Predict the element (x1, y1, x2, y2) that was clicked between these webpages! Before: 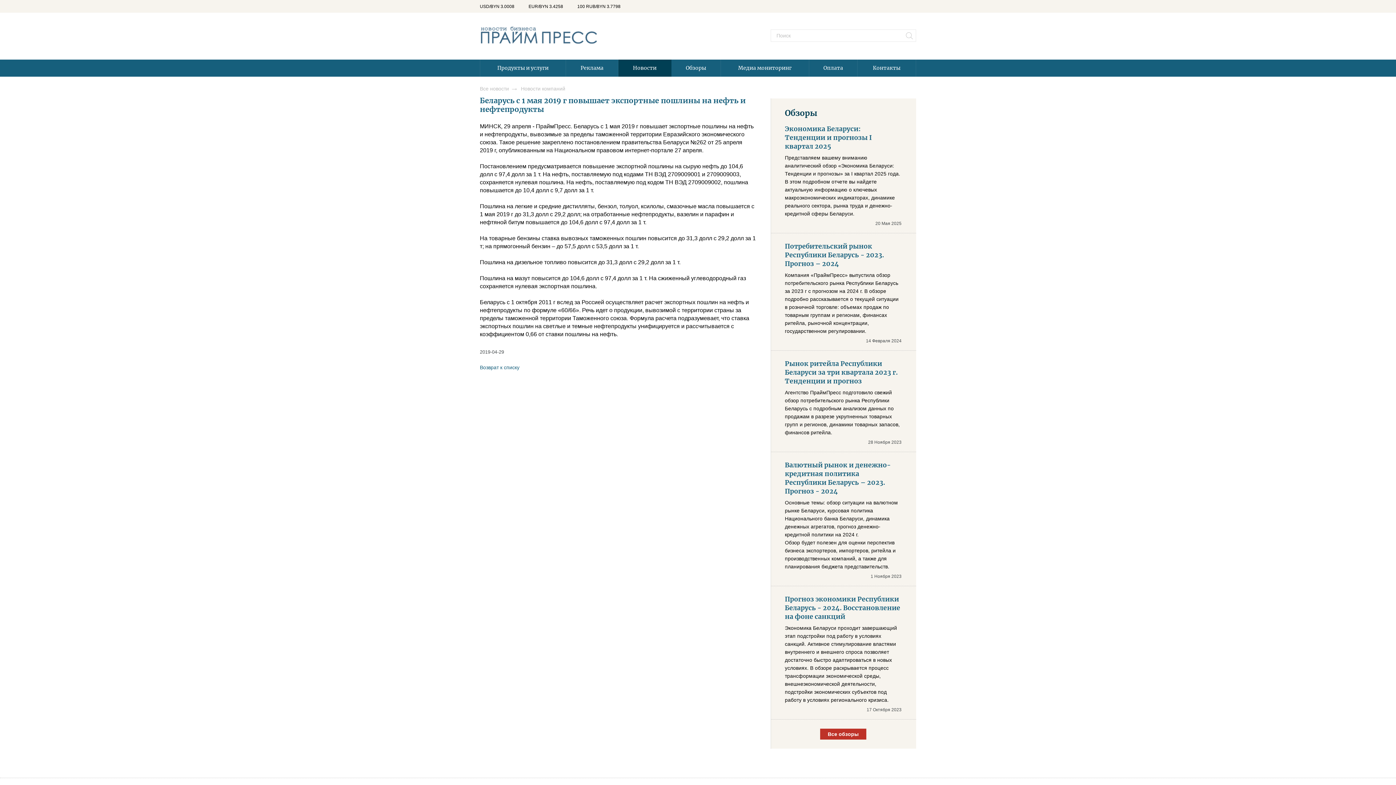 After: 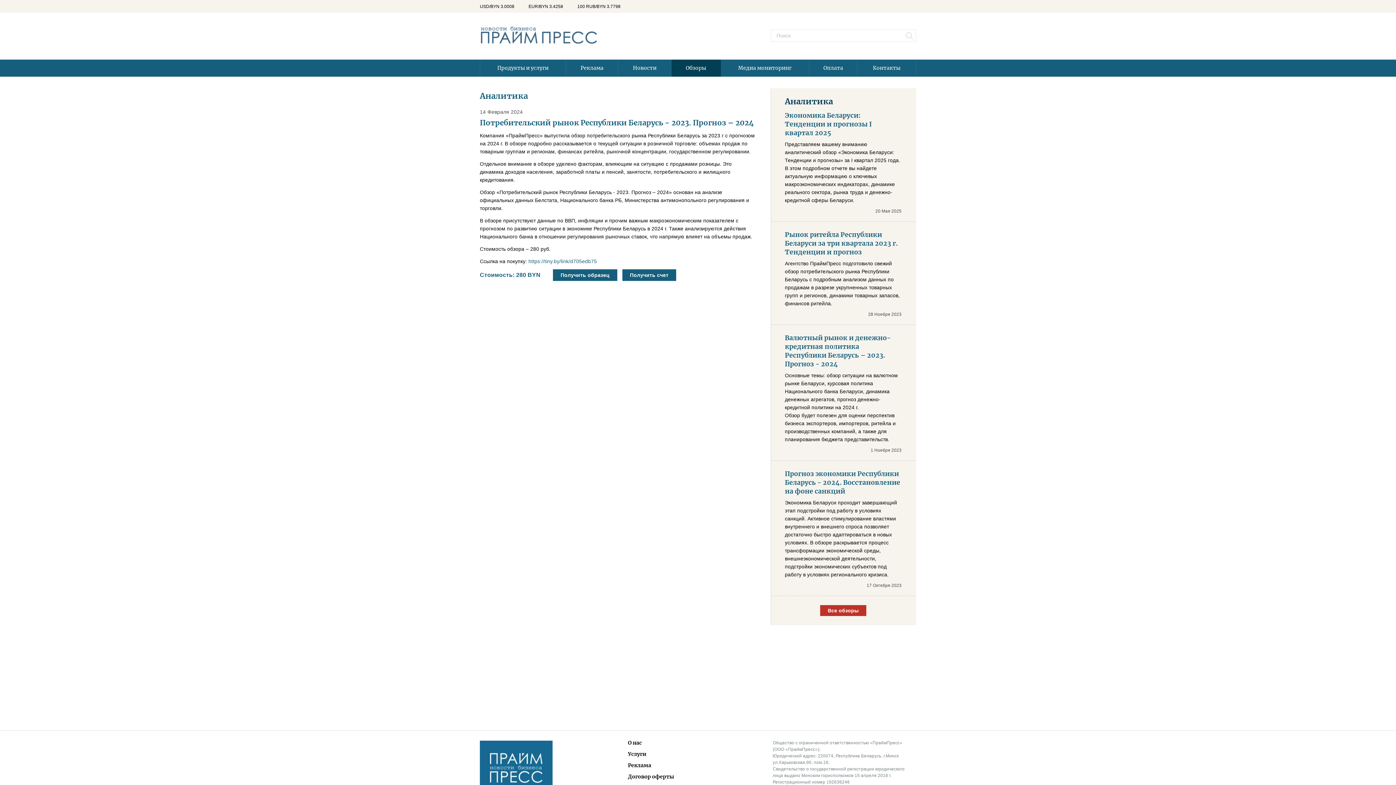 Action: label: Потребительский рынок Республики Беларусь - 2023. Прогноз – 2024 bbox: (785, 242, 884, 268)